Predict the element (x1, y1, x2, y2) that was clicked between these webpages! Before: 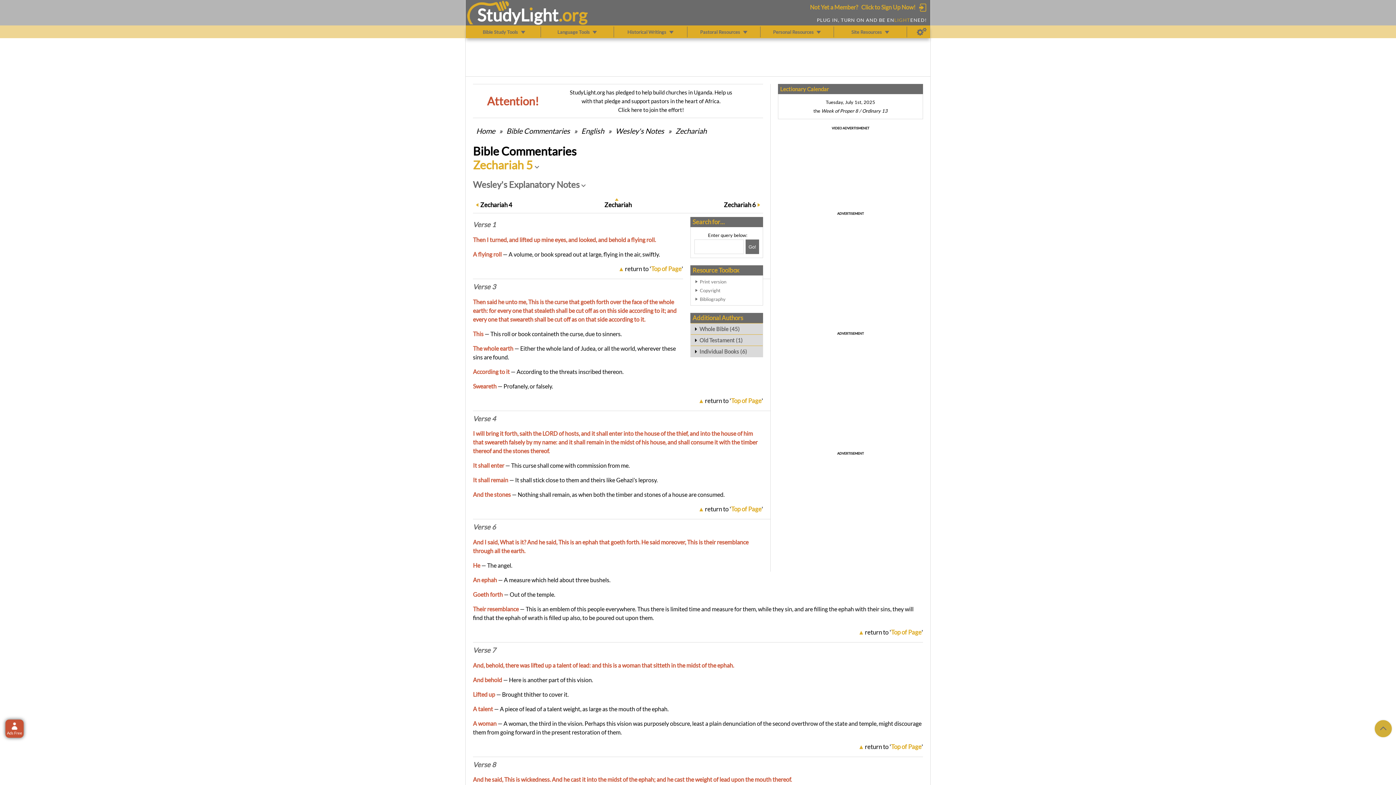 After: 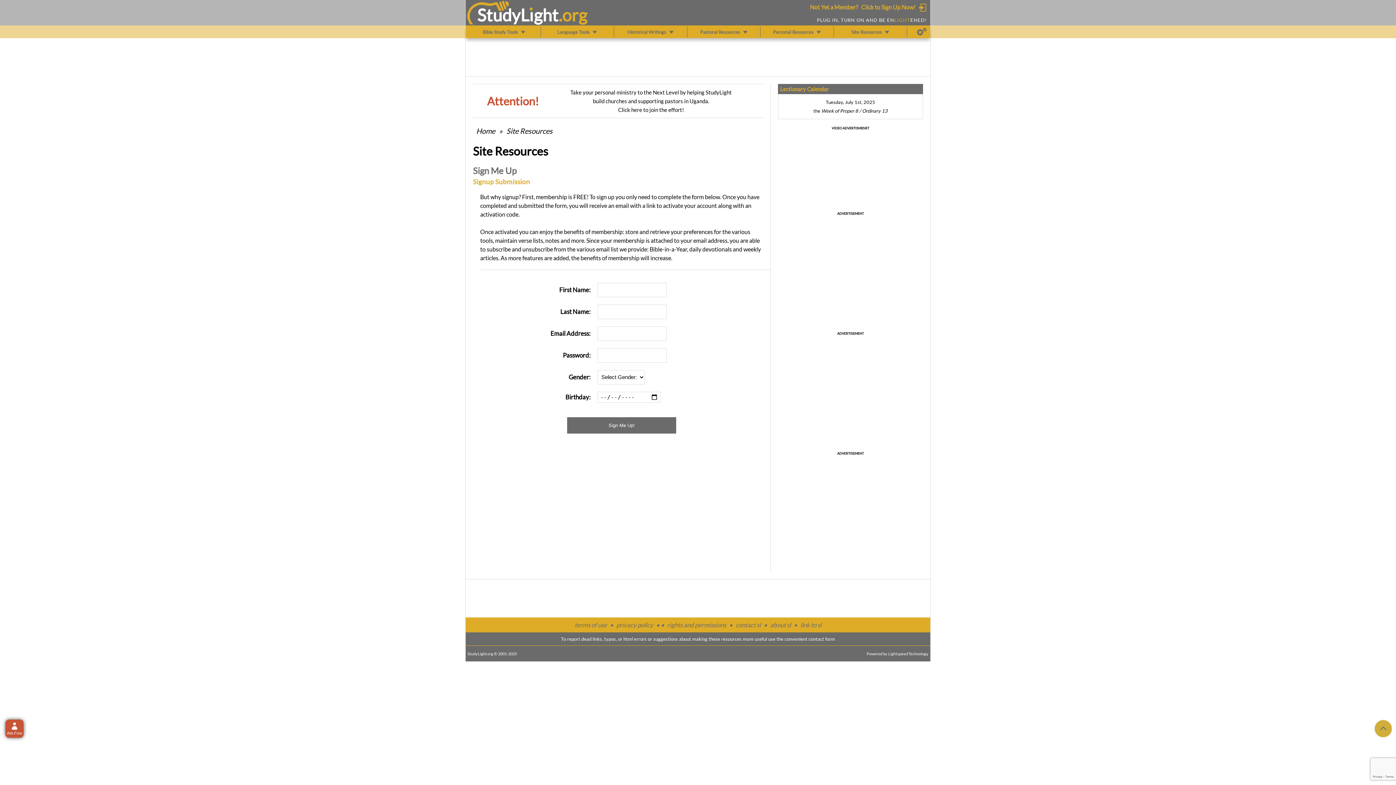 Action: bbox: (861, 3, 915, 10) label: Click to Sign Up Now!